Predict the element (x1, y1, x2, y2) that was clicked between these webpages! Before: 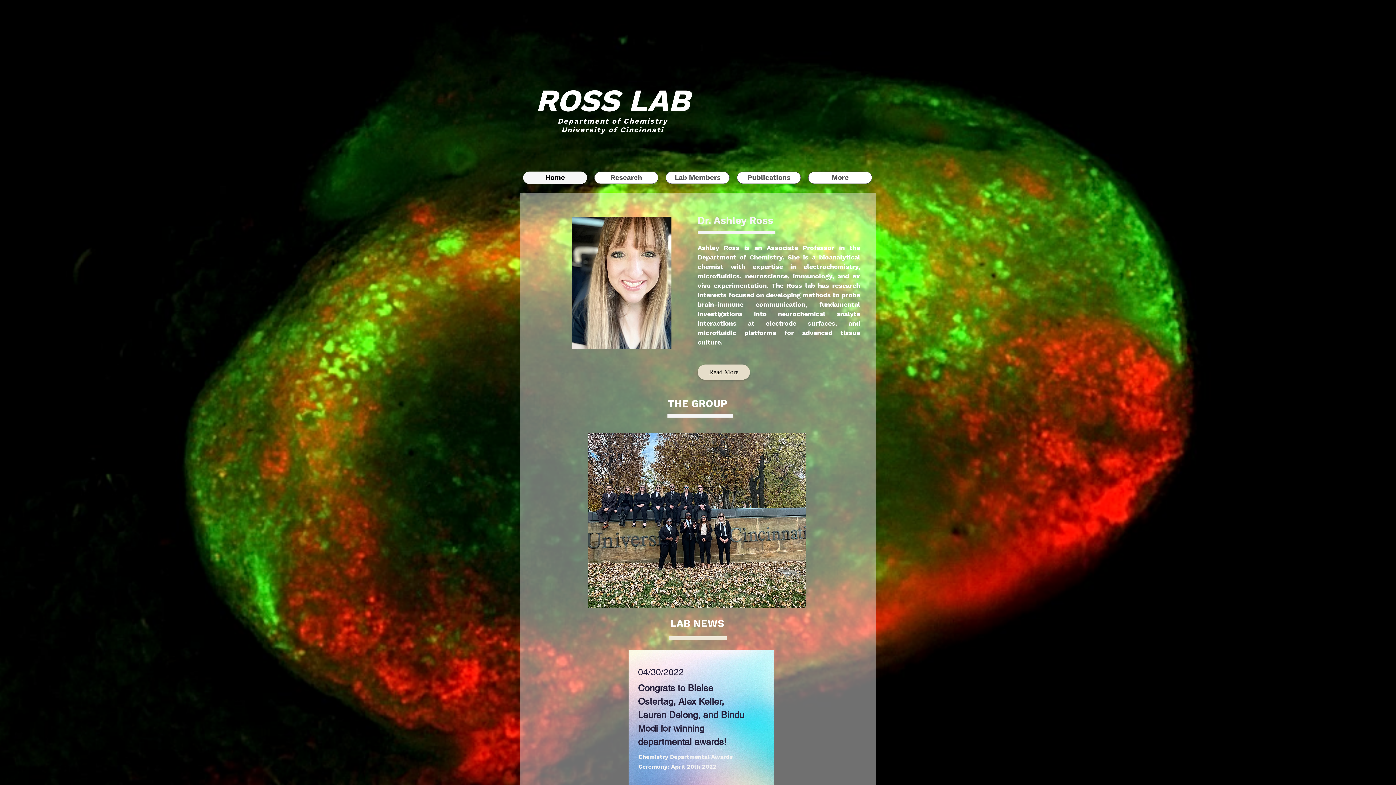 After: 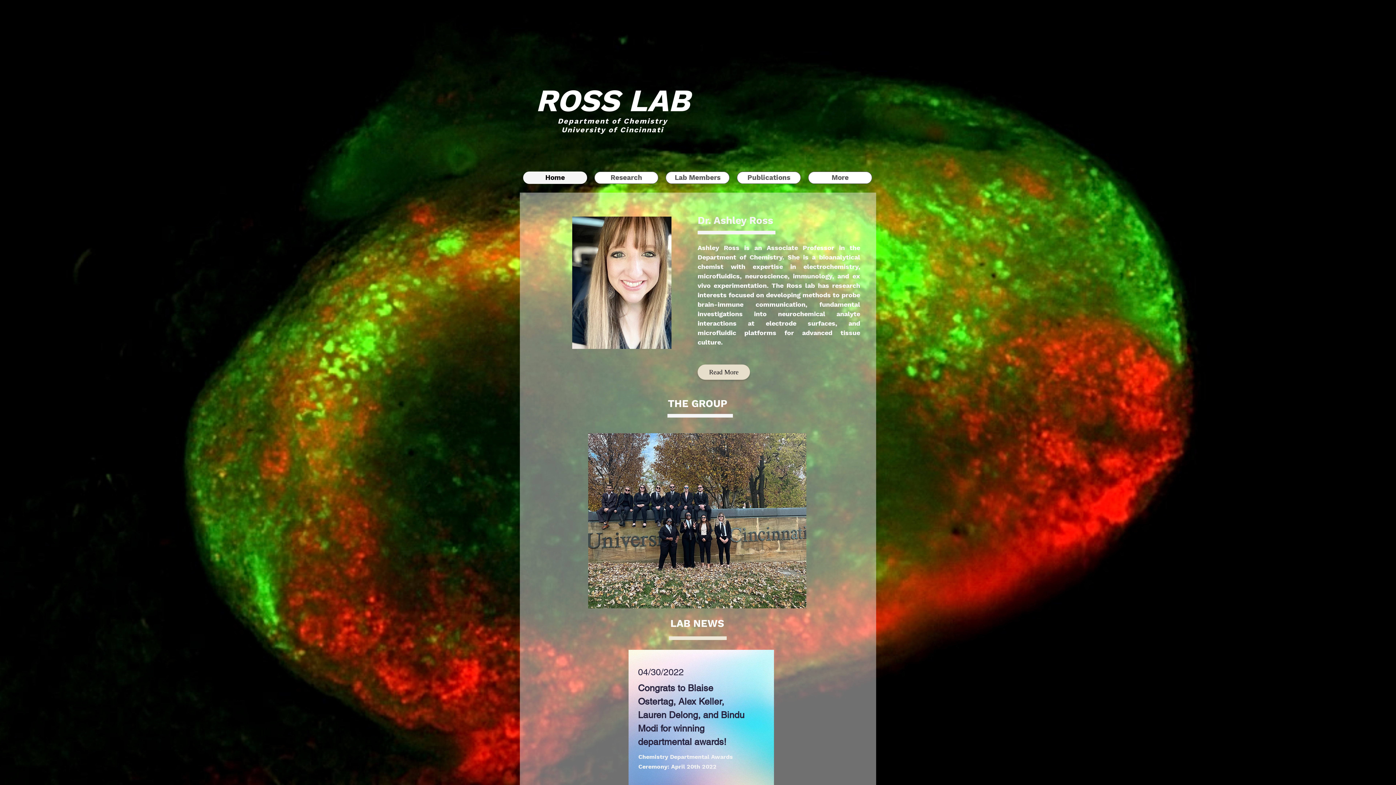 Action: bbox: (557, 116, 667, 125) label: Department of Chemistry